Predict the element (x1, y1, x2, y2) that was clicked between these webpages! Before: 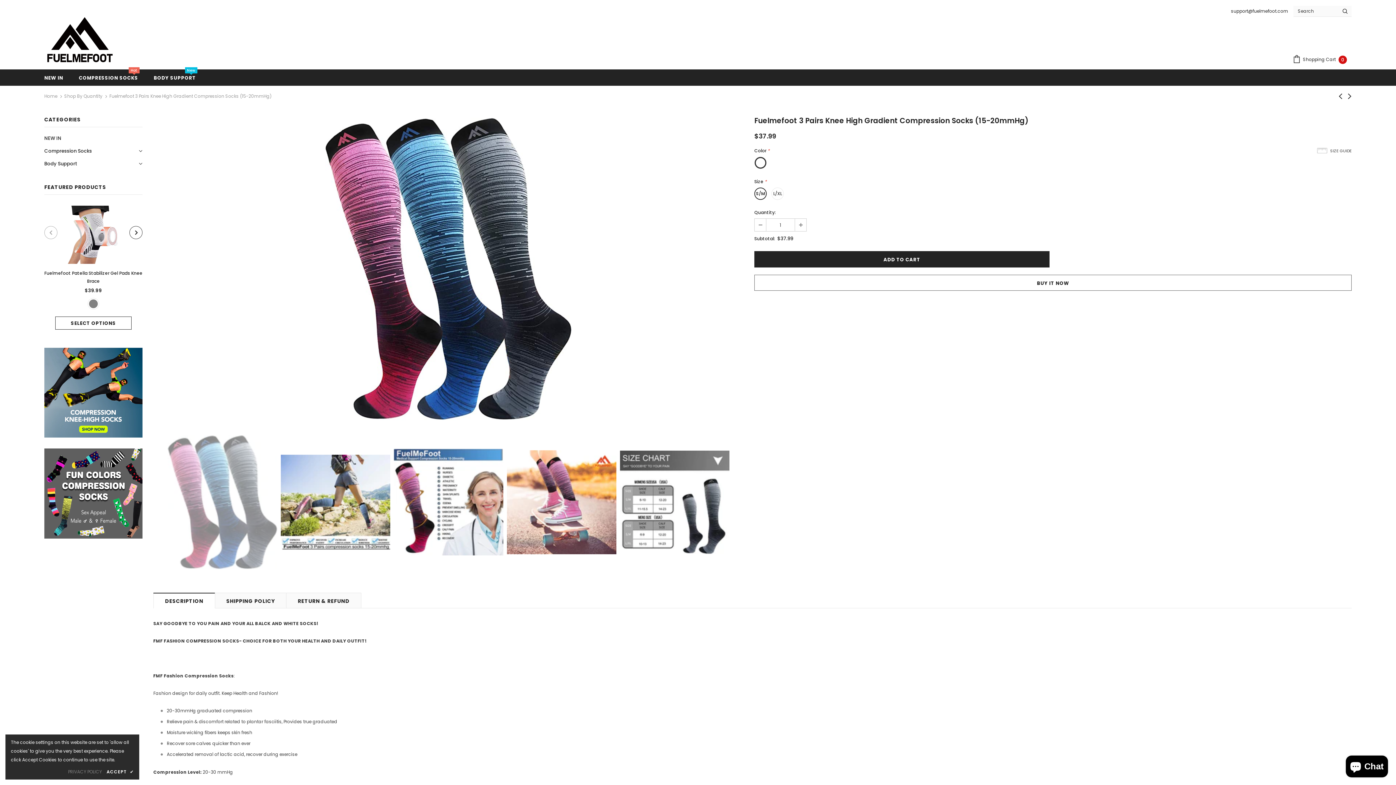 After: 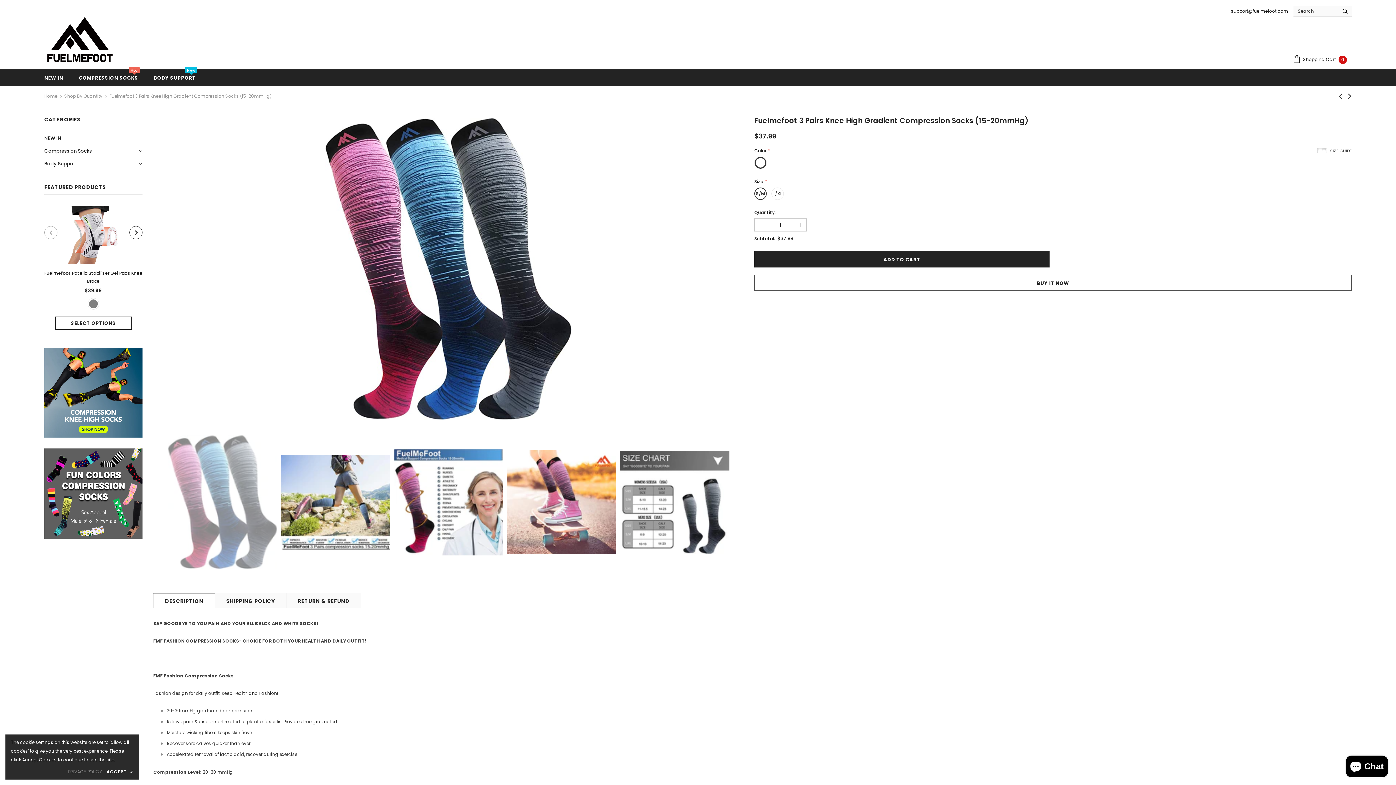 Action: bbox: (754, 218, 766, 231)